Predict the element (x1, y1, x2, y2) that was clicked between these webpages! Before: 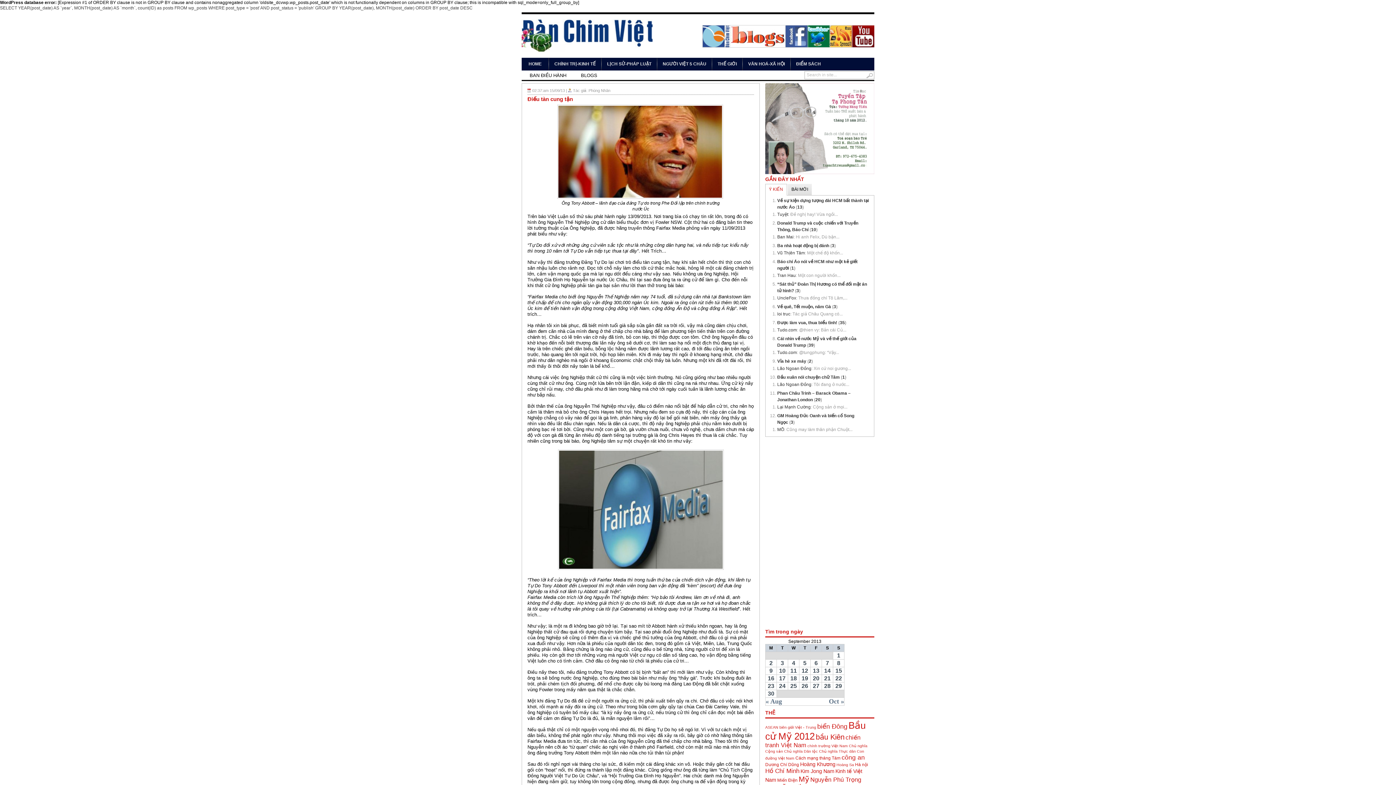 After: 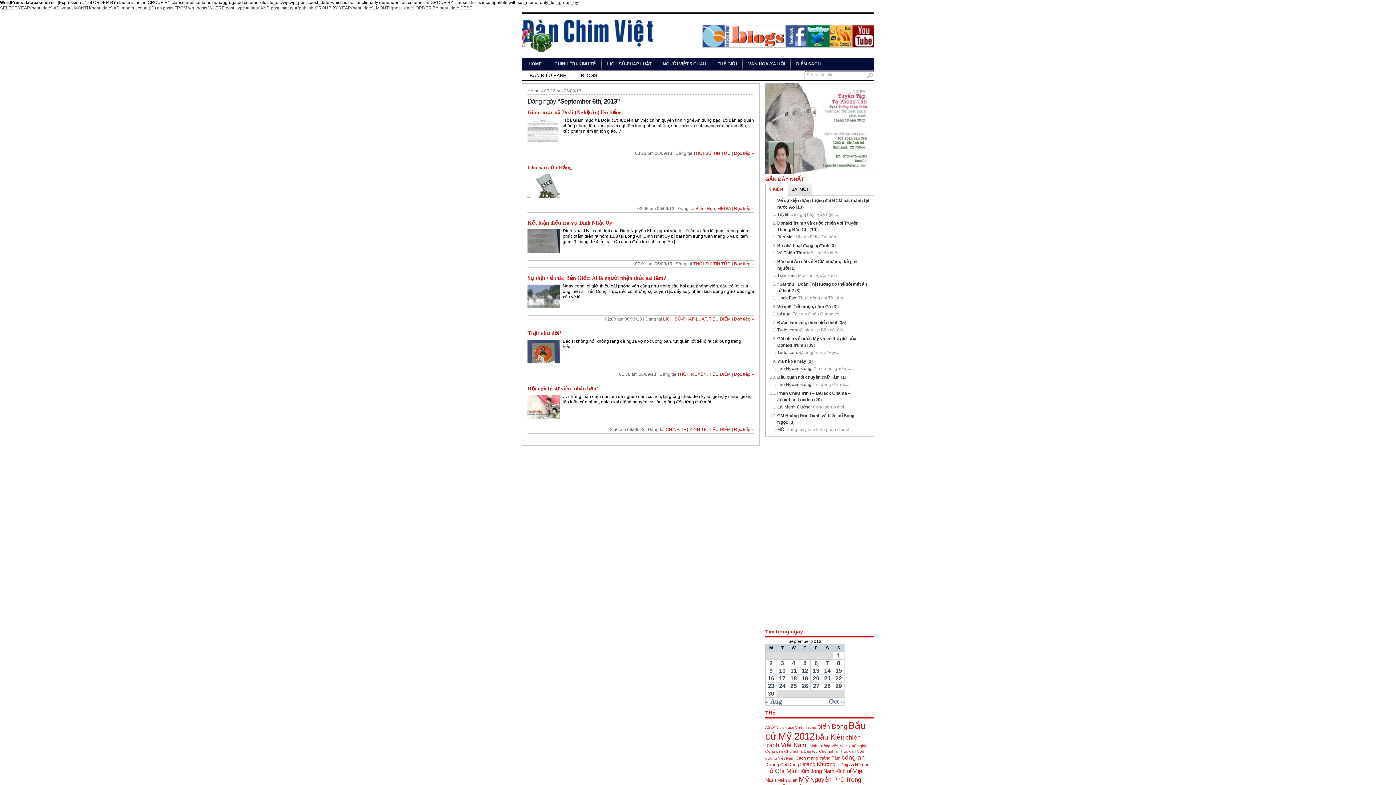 Action: label: 6 bbox: (814, 660, 818, 666)